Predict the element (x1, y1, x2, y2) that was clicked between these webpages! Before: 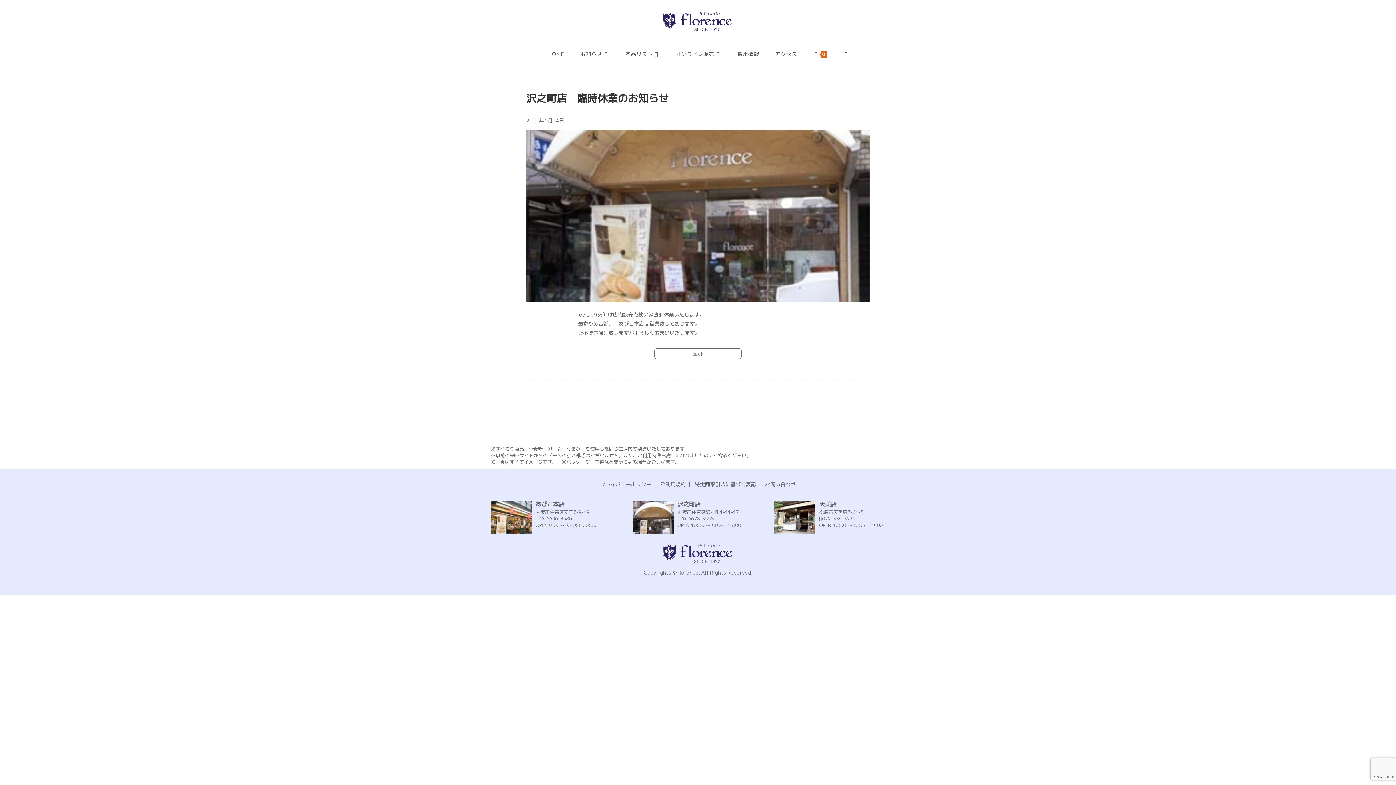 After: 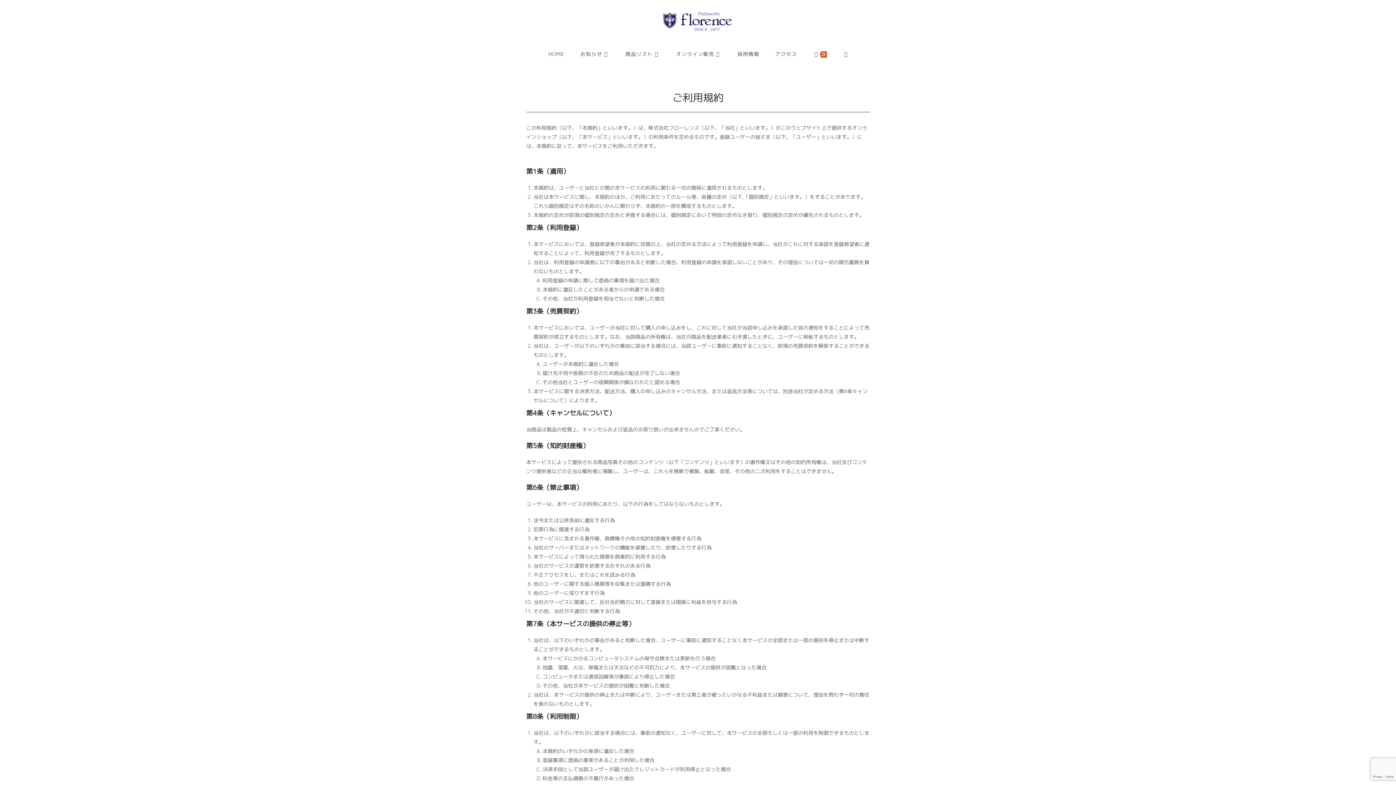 Action: label: ご利用規約 bbox: (660, 480, 686, 487)